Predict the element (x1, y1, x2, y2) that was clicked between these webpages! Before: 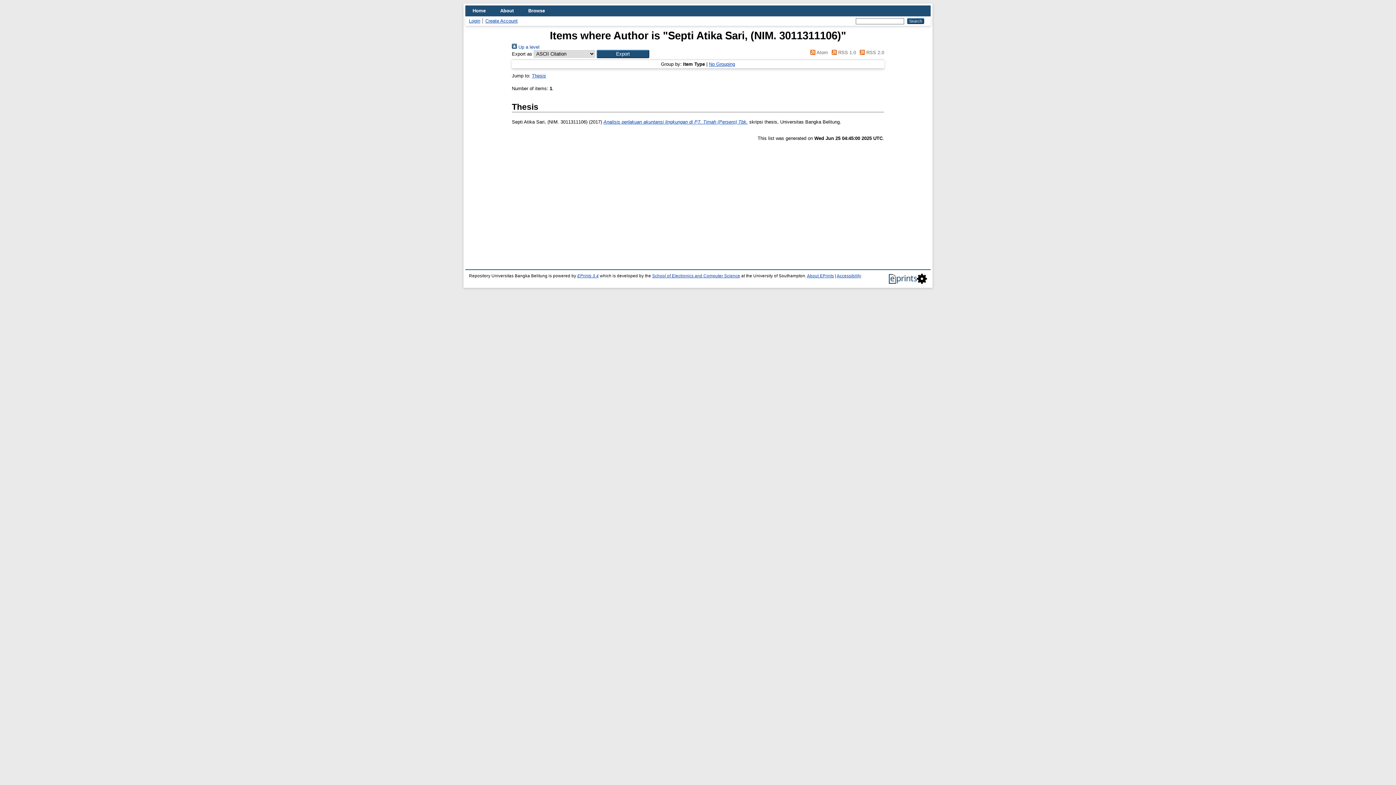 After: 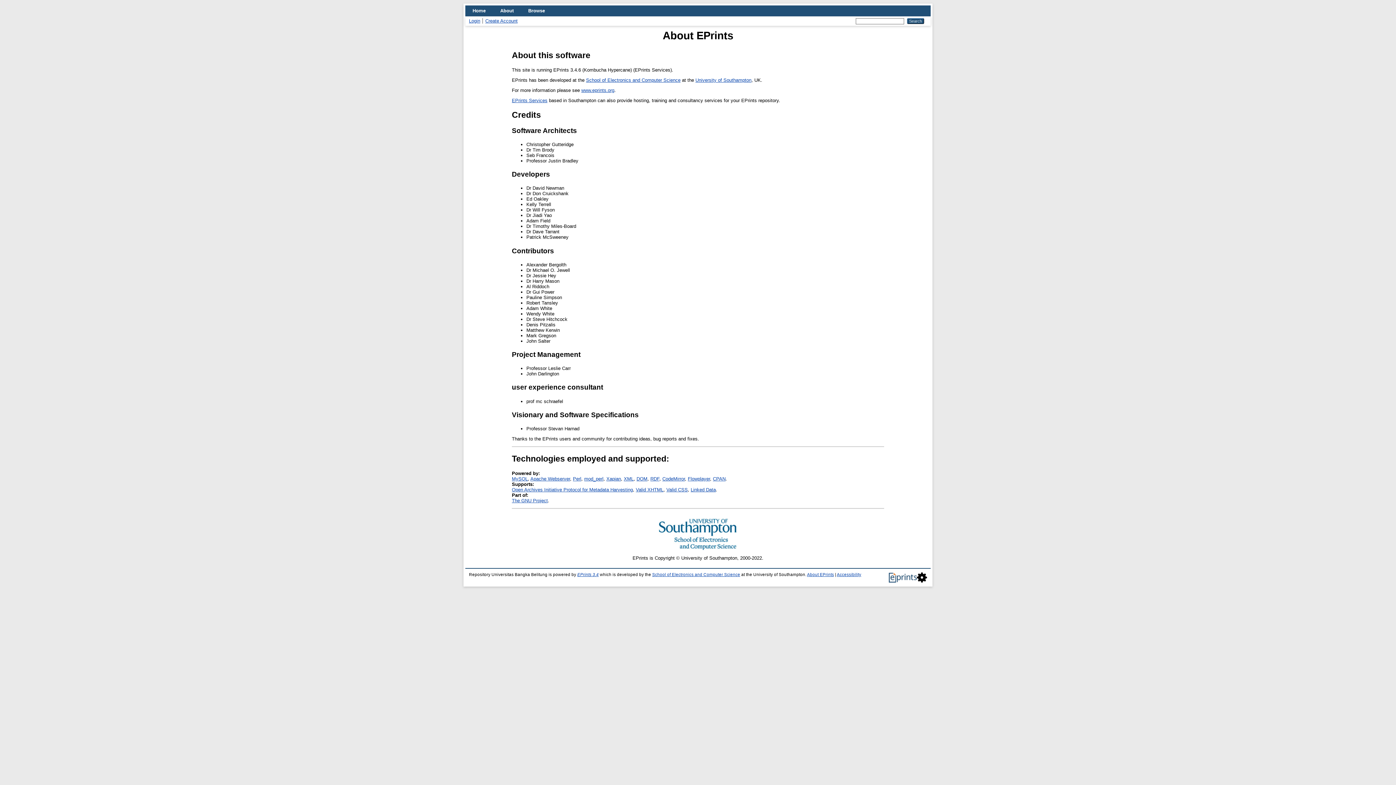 Action: label: About EPrints bbox: (807, 273, 834, 278)